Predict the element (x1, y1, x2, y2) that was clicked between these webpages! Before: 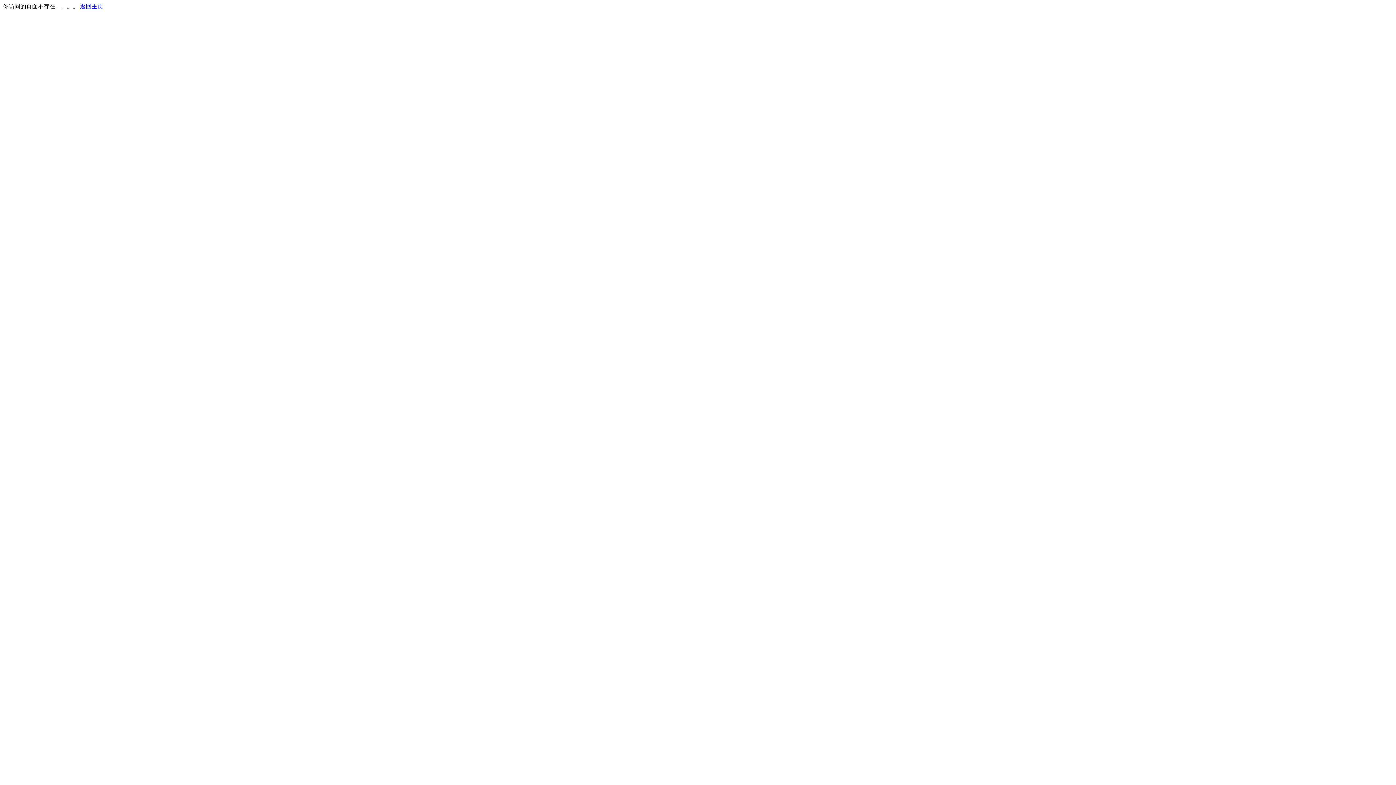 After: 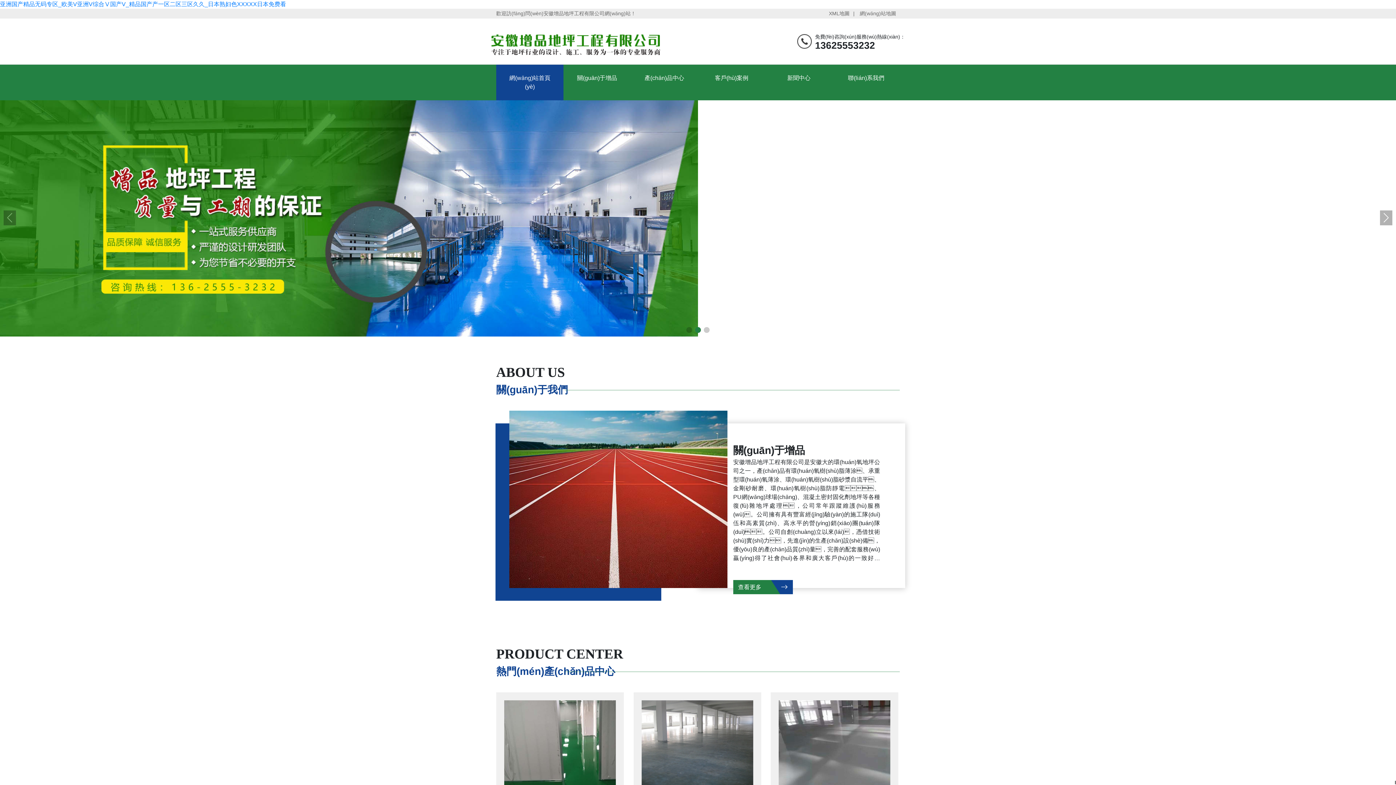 Action: bbox: (80, 3, 103, 9) label: 返回主页